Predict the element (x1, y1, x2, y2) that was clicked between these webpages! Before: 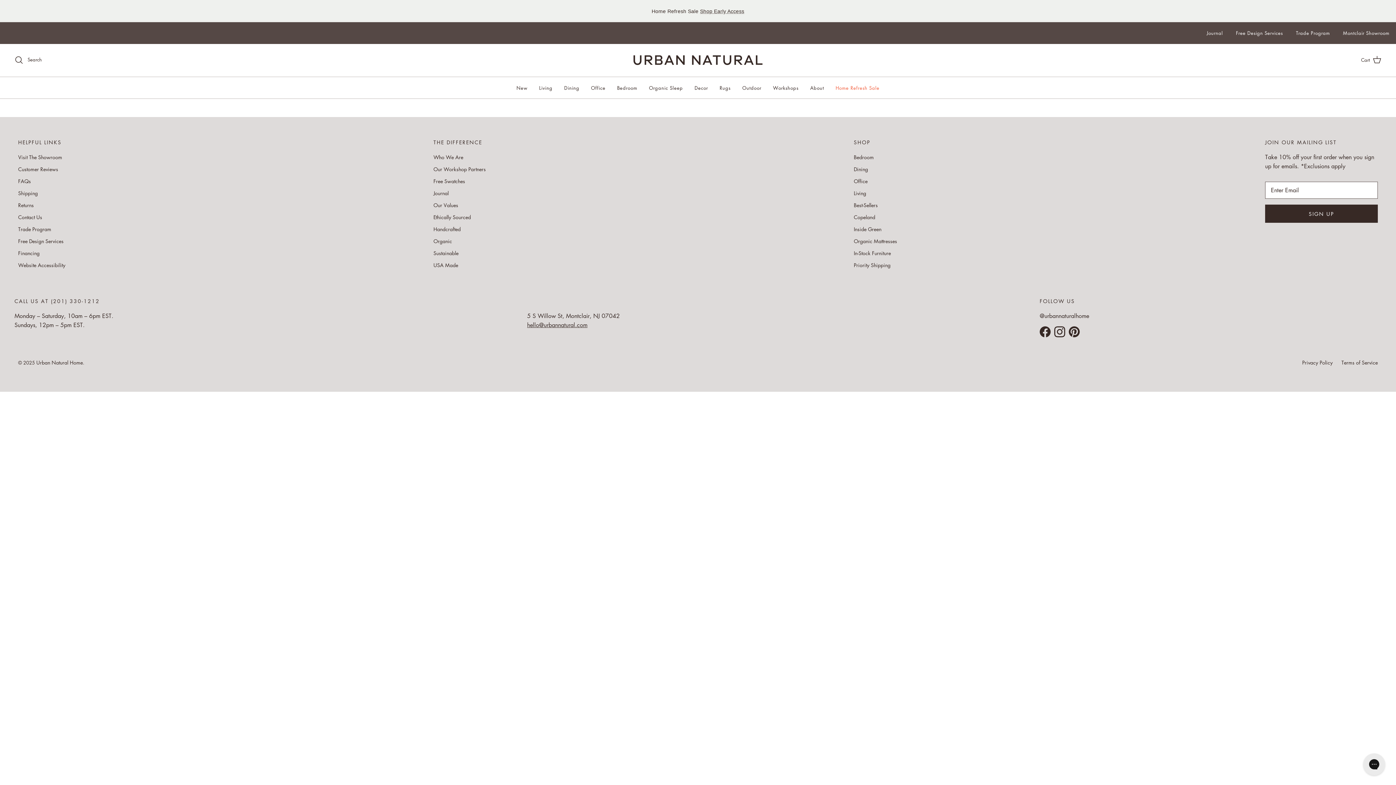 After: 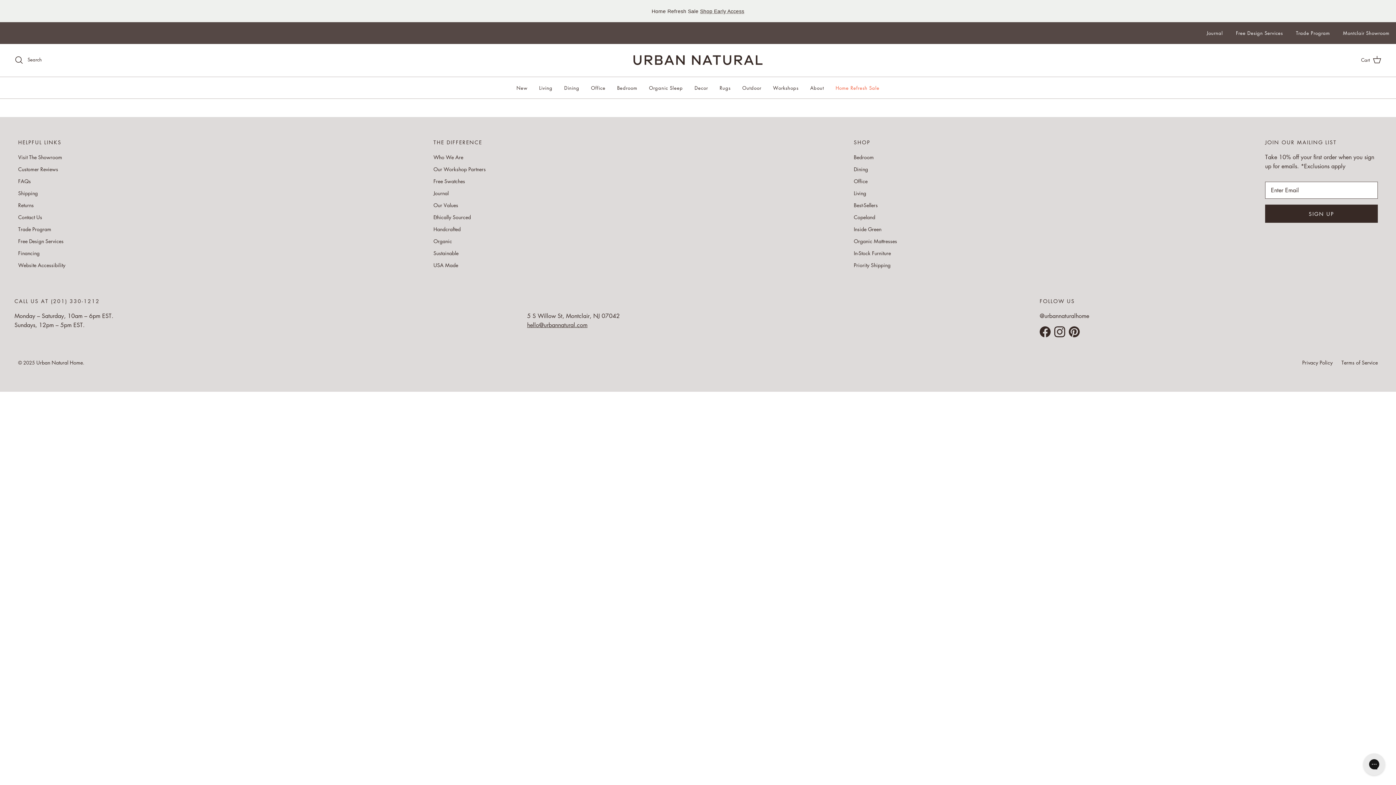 Action: bbox: (1069, 326, 1080, 337) label: Pinterest